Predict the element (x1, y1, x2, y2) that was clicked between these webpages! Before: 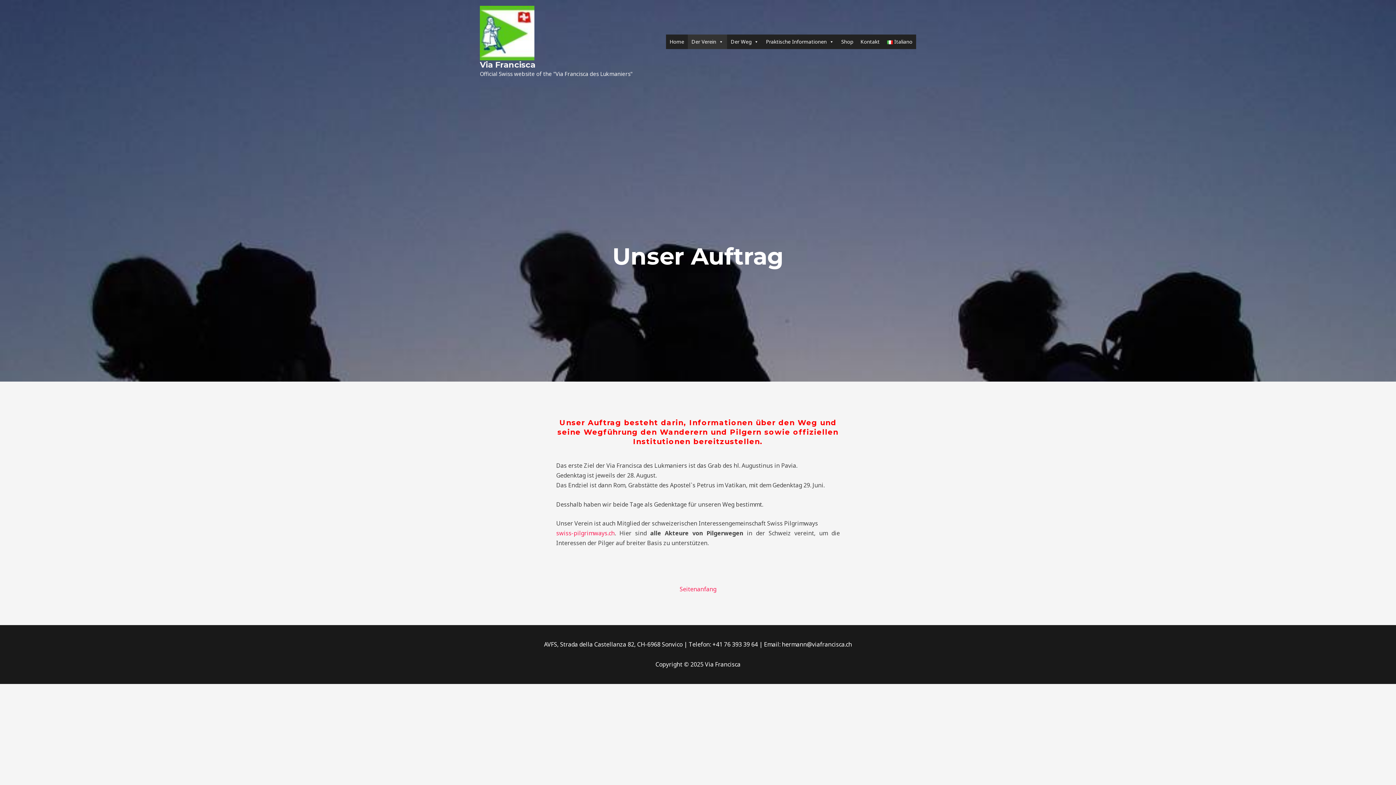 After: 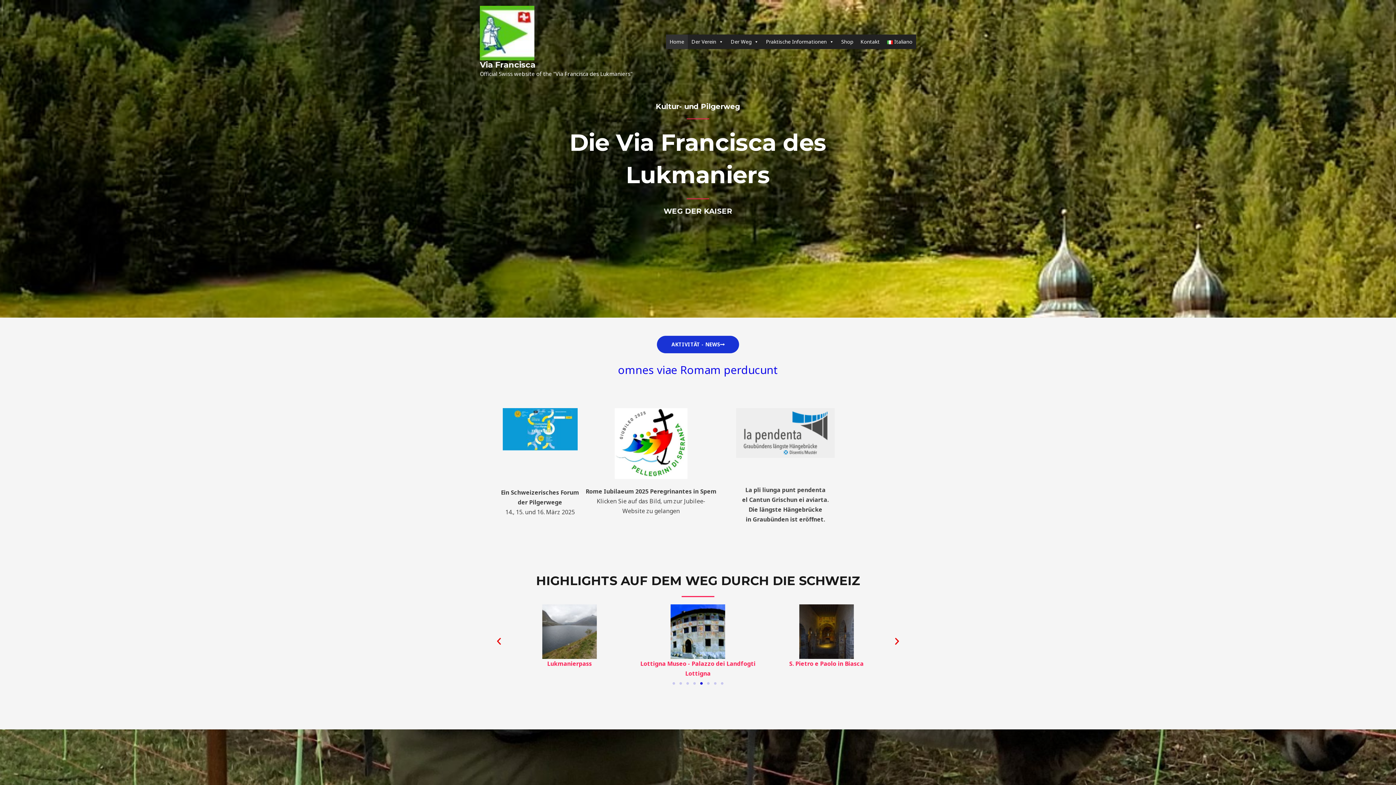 Action: bbox: (666, 34, 687, 49) label: Home